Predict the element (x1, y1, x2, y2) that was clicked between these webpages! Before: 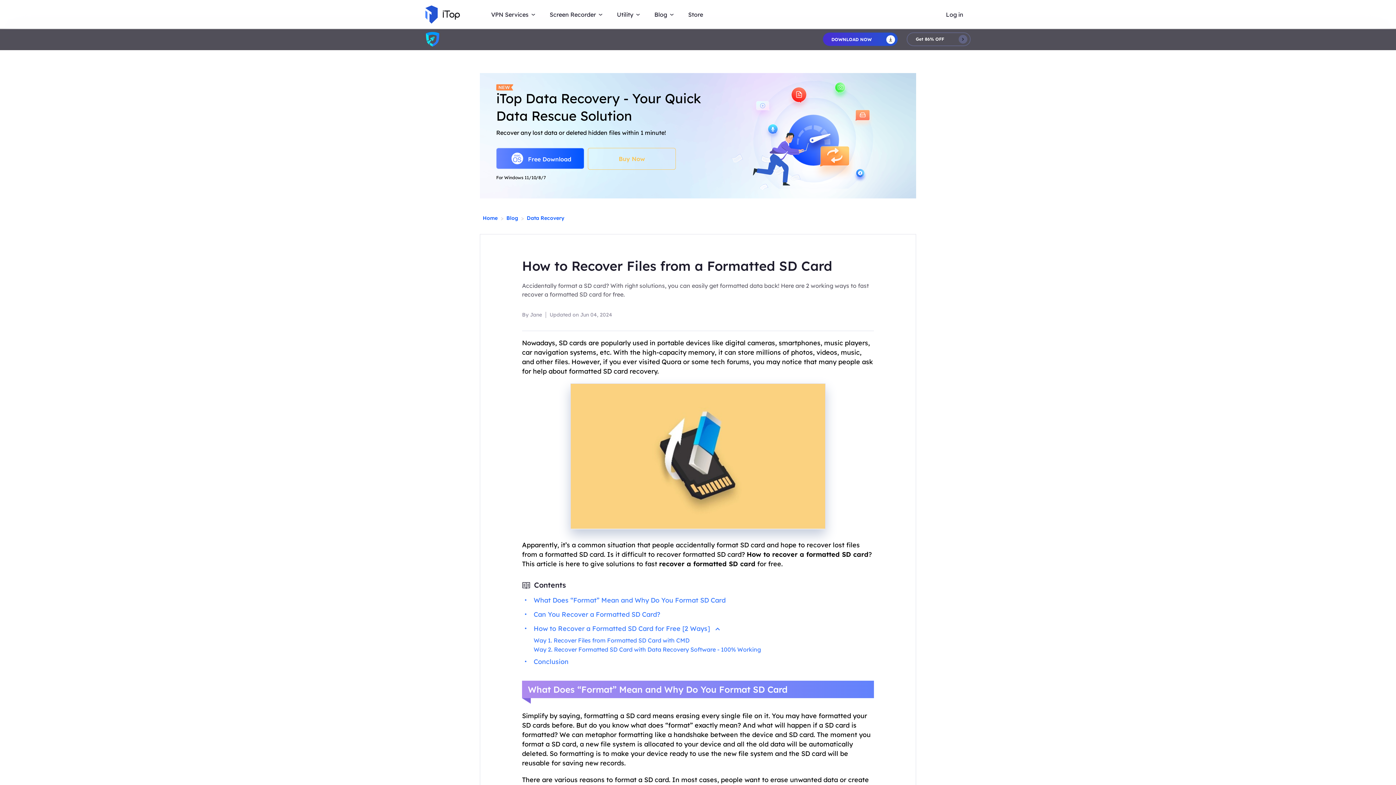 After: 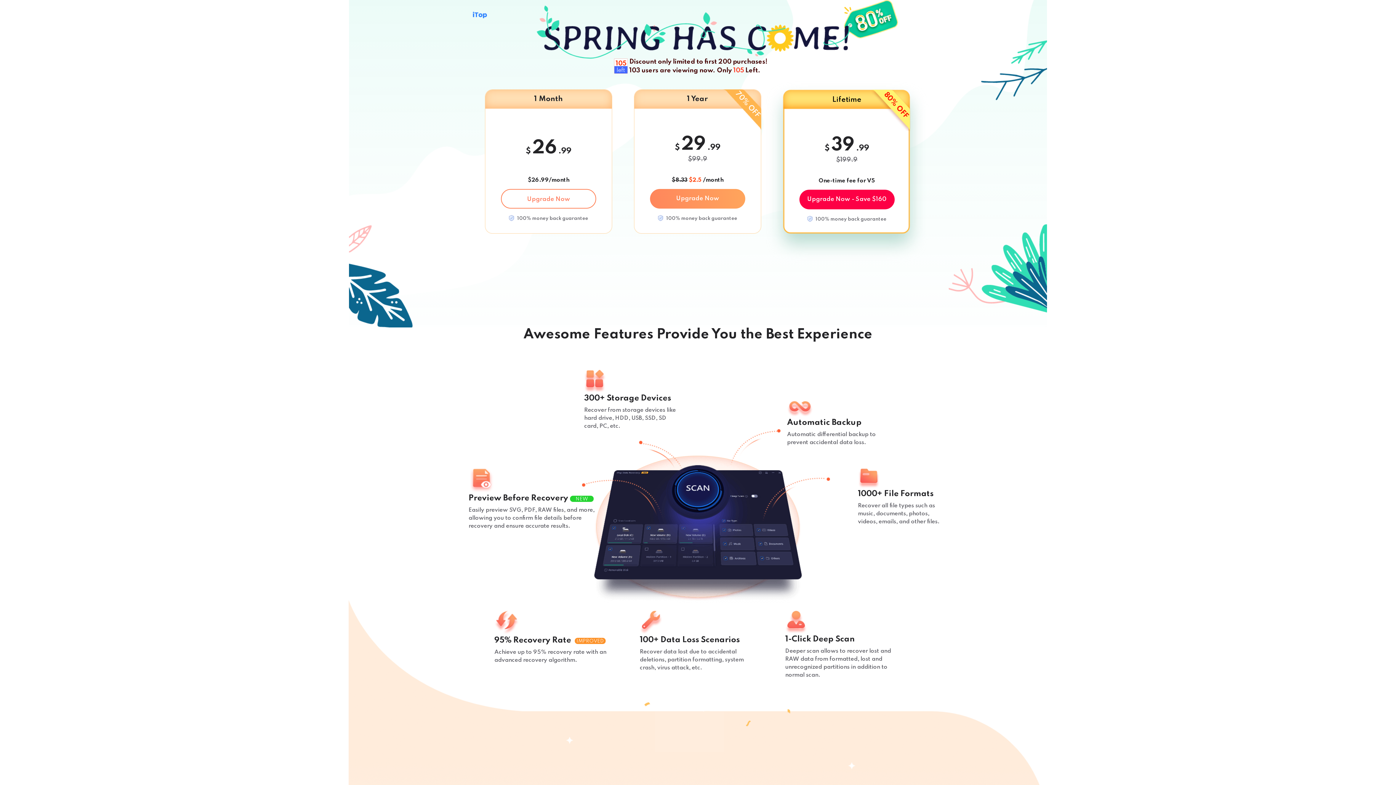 Action: label: Buy Now bbox: (588, 147, 676, 169)